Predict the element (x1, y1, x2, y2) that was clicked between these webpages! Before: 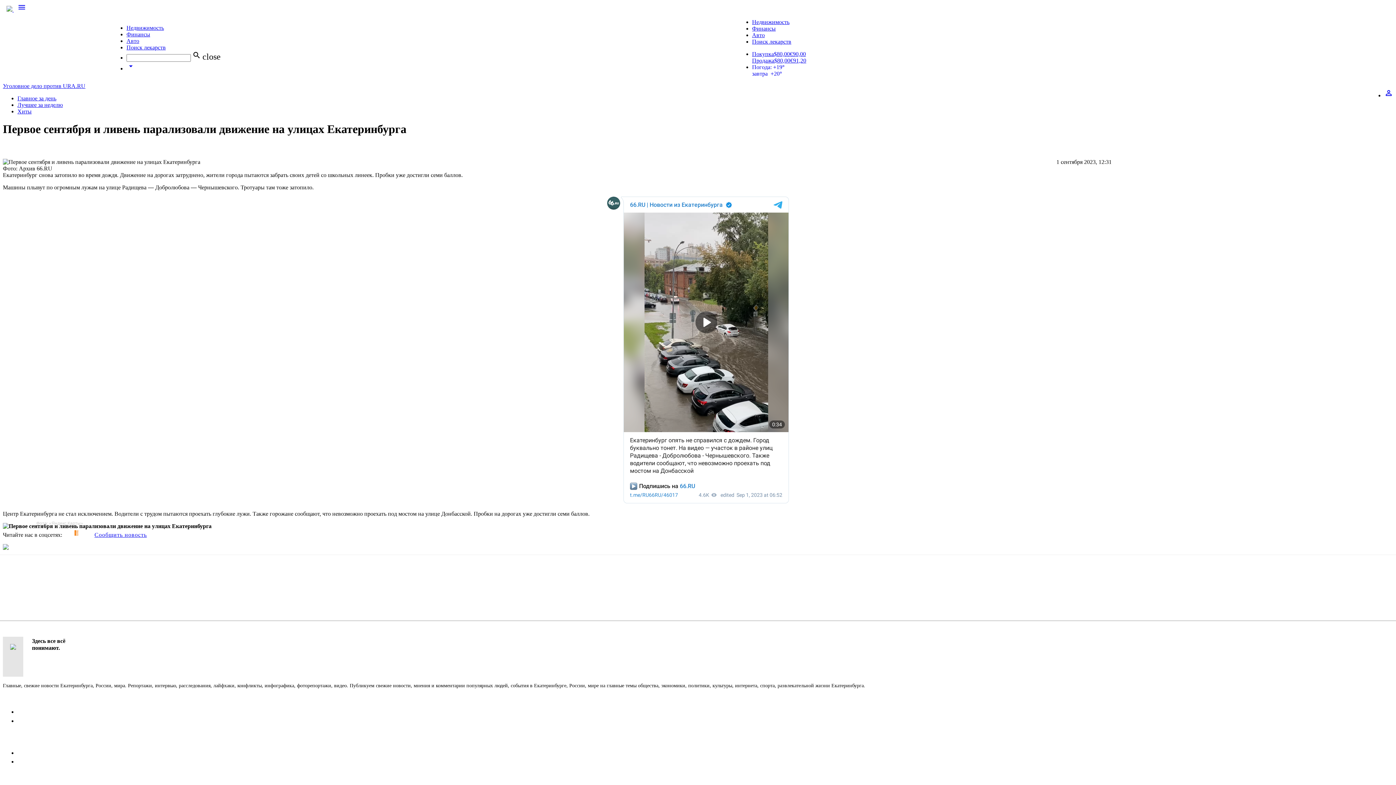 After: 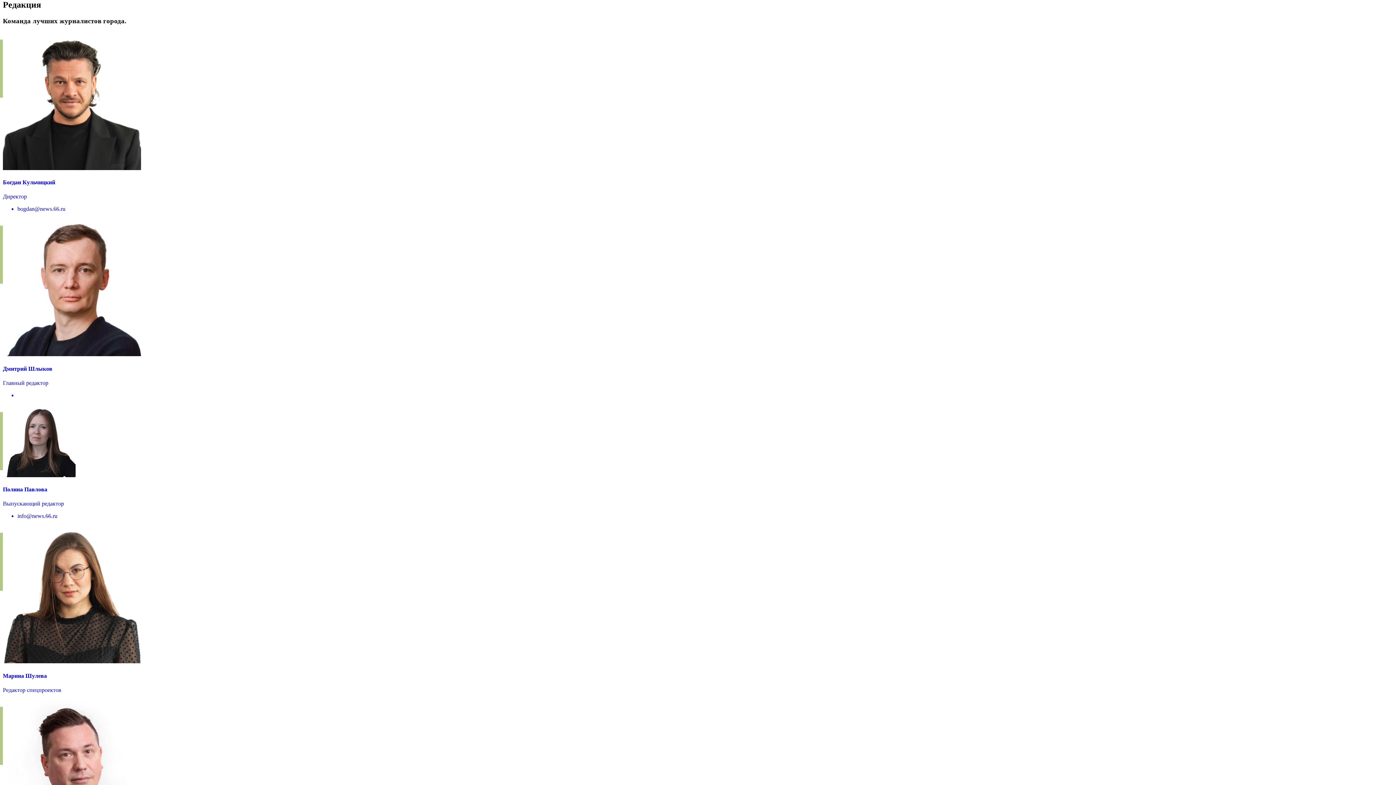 Action: label: Редакция bbox: (17, 709, 40, 715)